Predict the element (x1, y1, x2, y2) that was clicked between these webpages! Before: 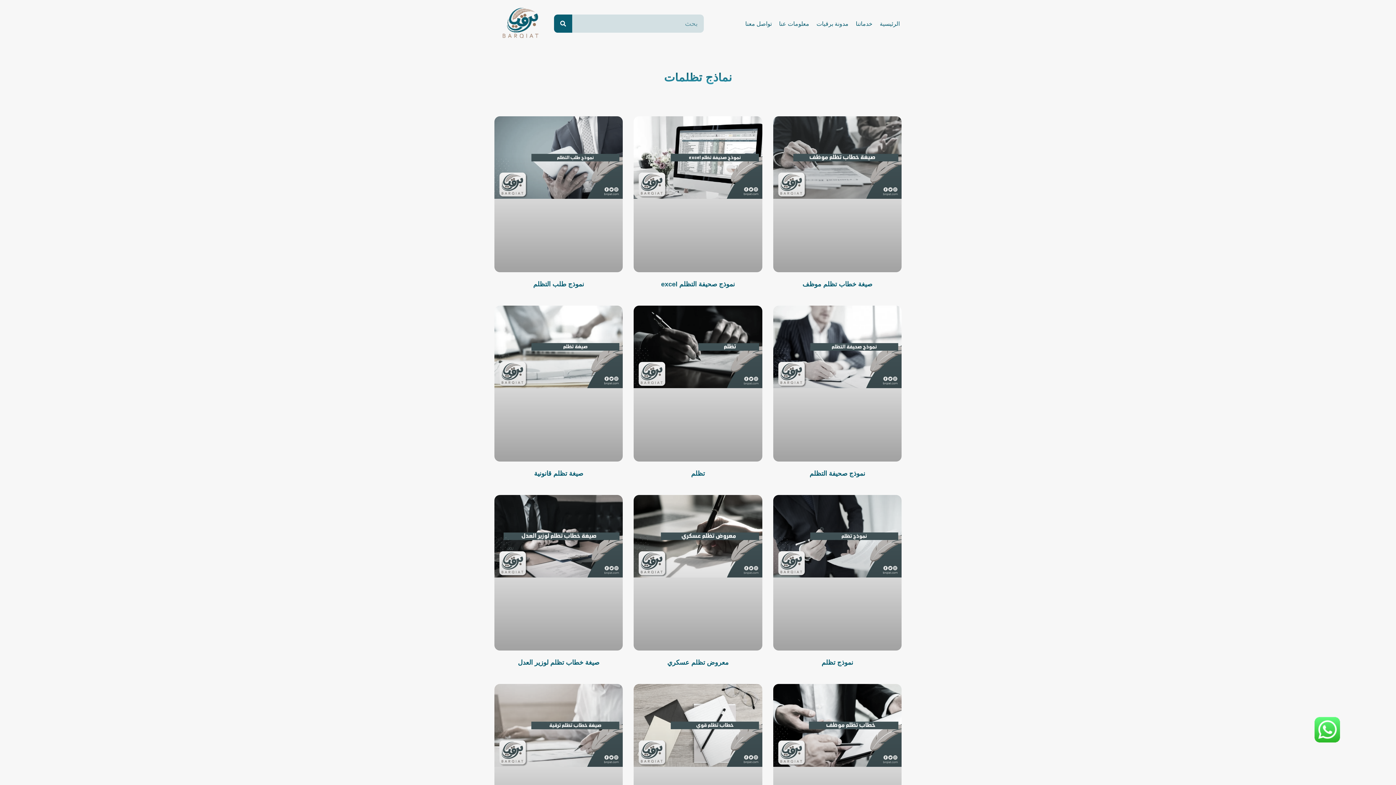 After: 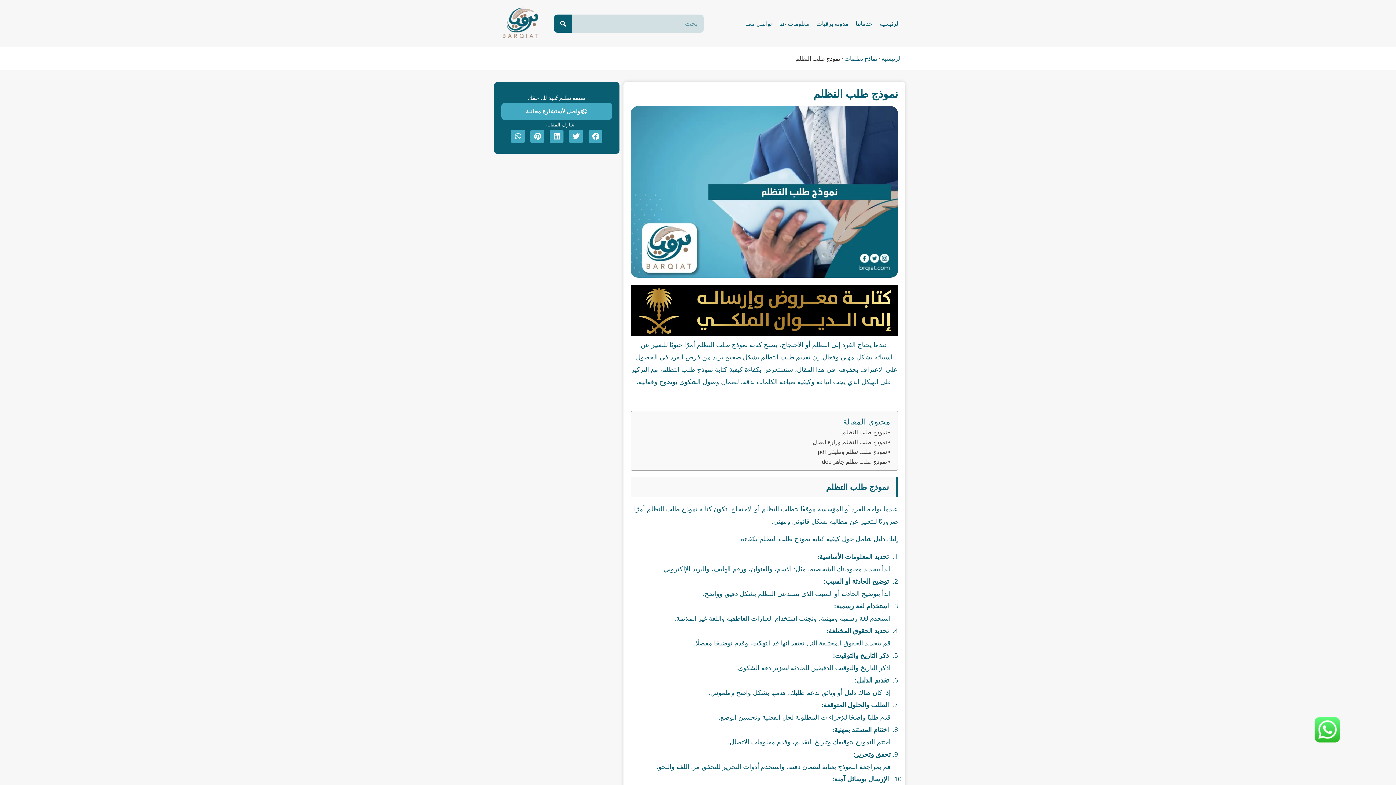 Action: bbox: (494, 116, 623, 272)